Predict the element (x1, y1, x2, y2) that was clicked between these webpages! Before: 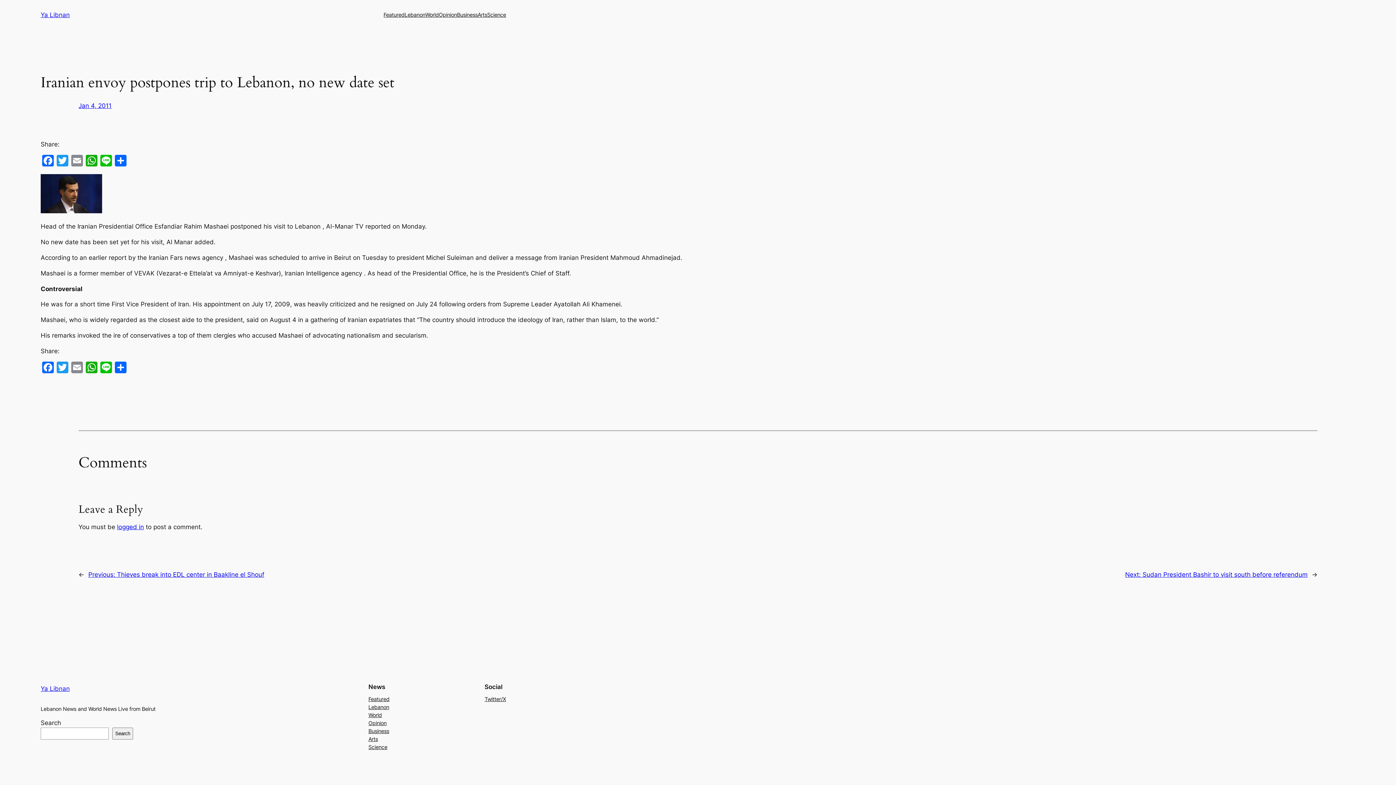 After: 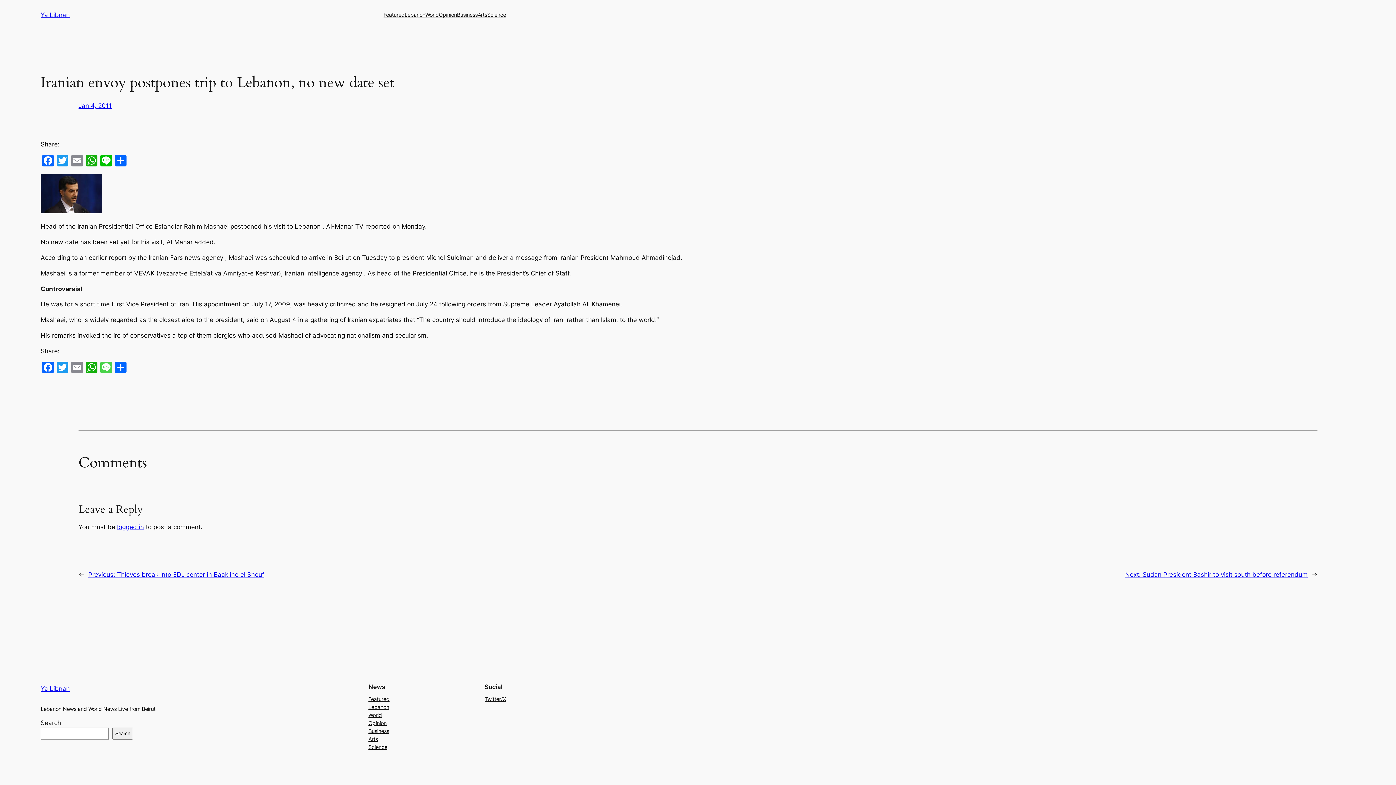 Action: label: Line bbox: (98, 361, 113, 375)